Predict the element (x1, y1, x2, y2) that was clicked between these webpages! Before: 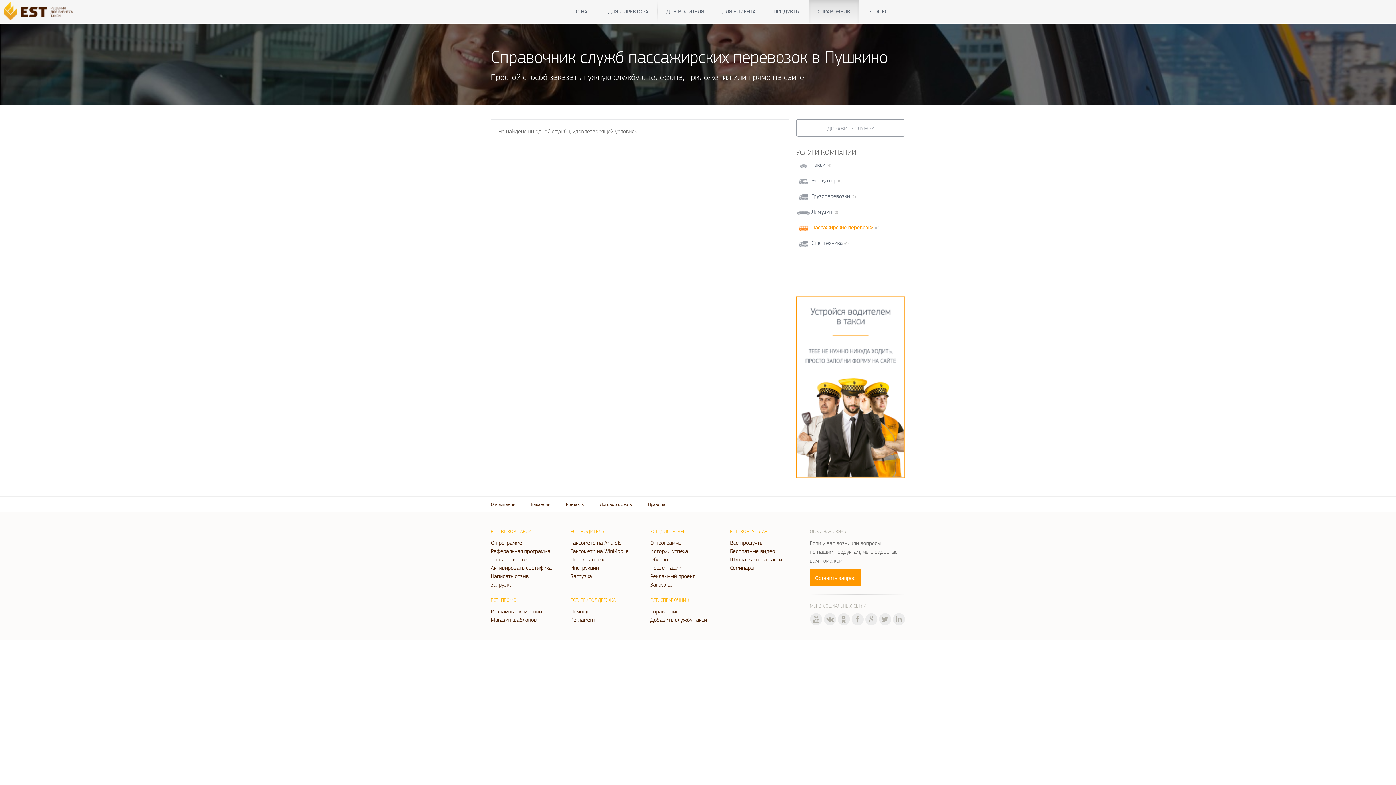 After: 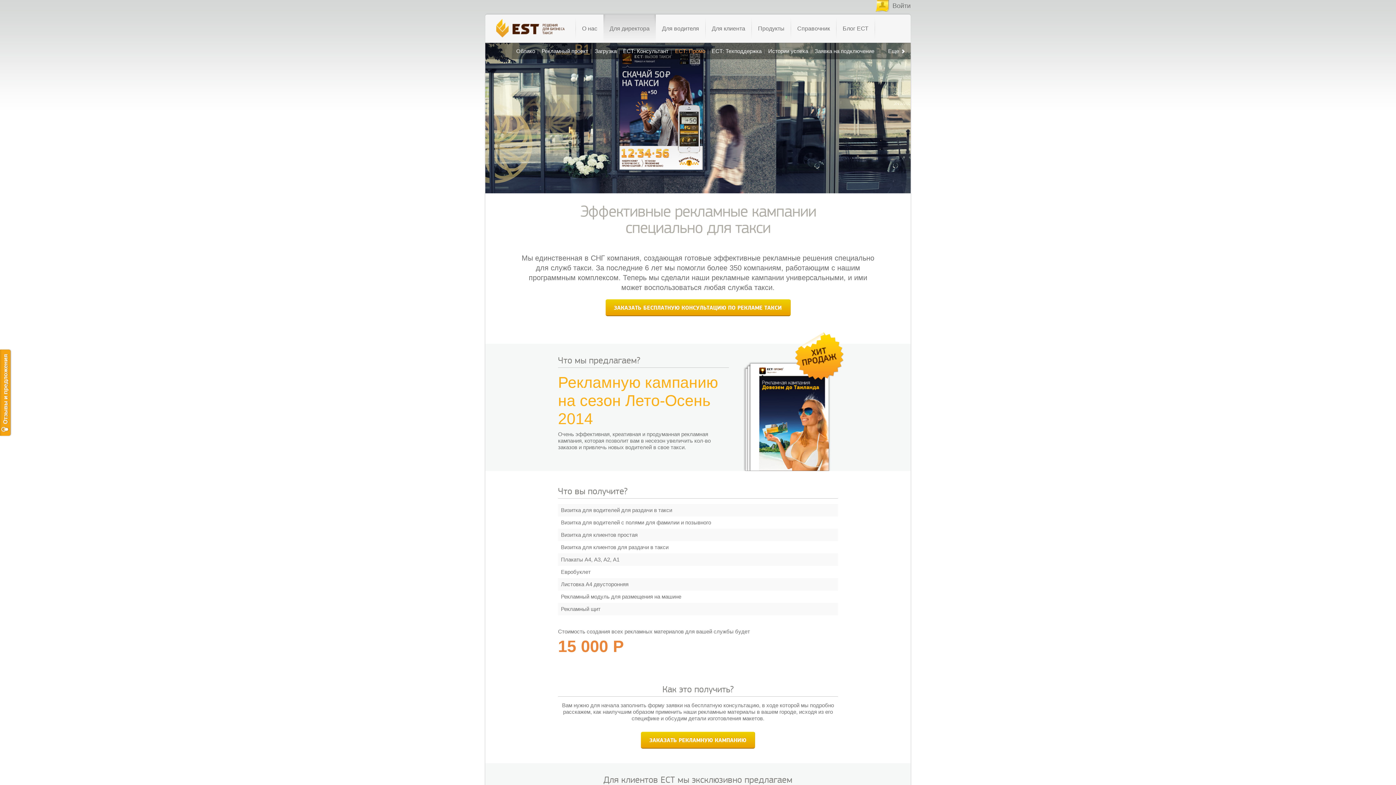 Action: label: ЕСТ: ПРОМО bbox: (490, 597, 559, 603)